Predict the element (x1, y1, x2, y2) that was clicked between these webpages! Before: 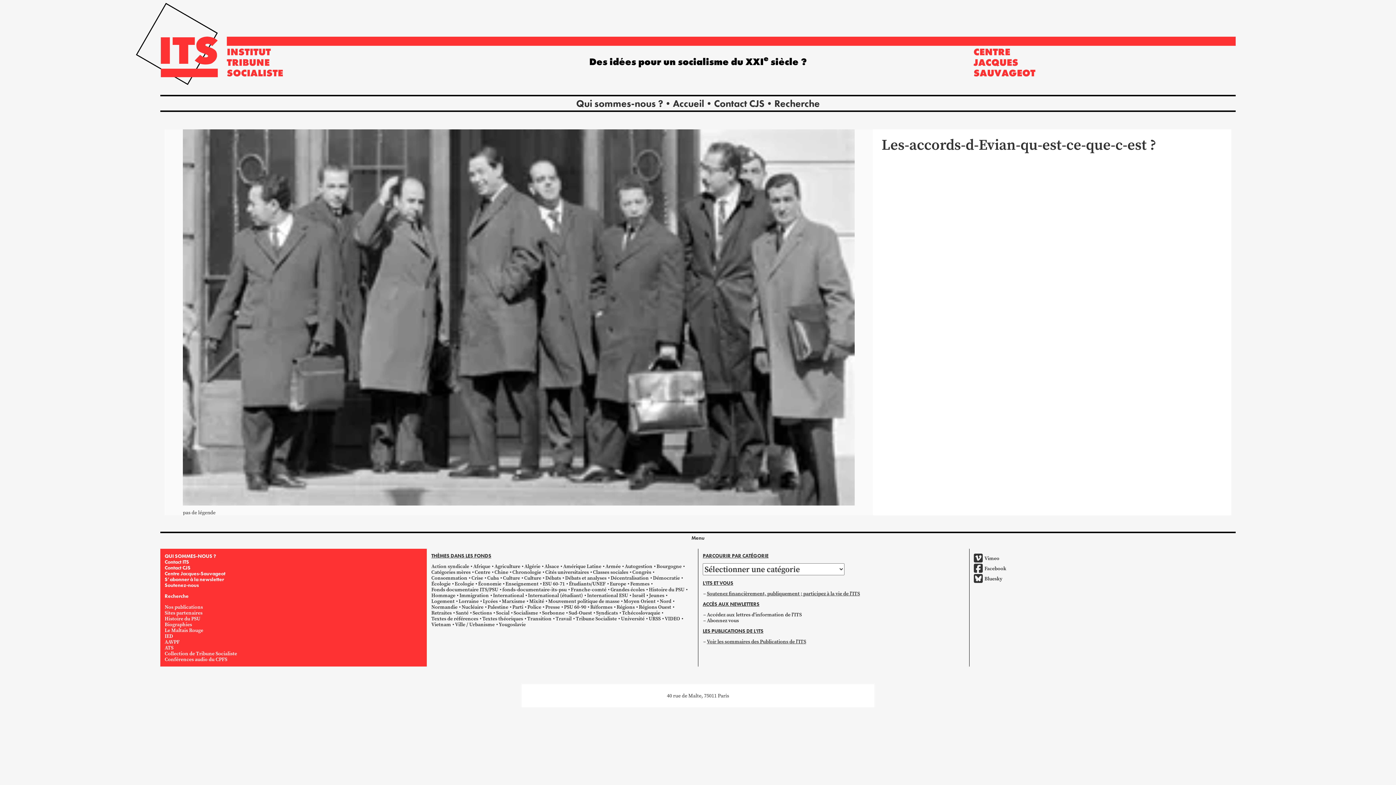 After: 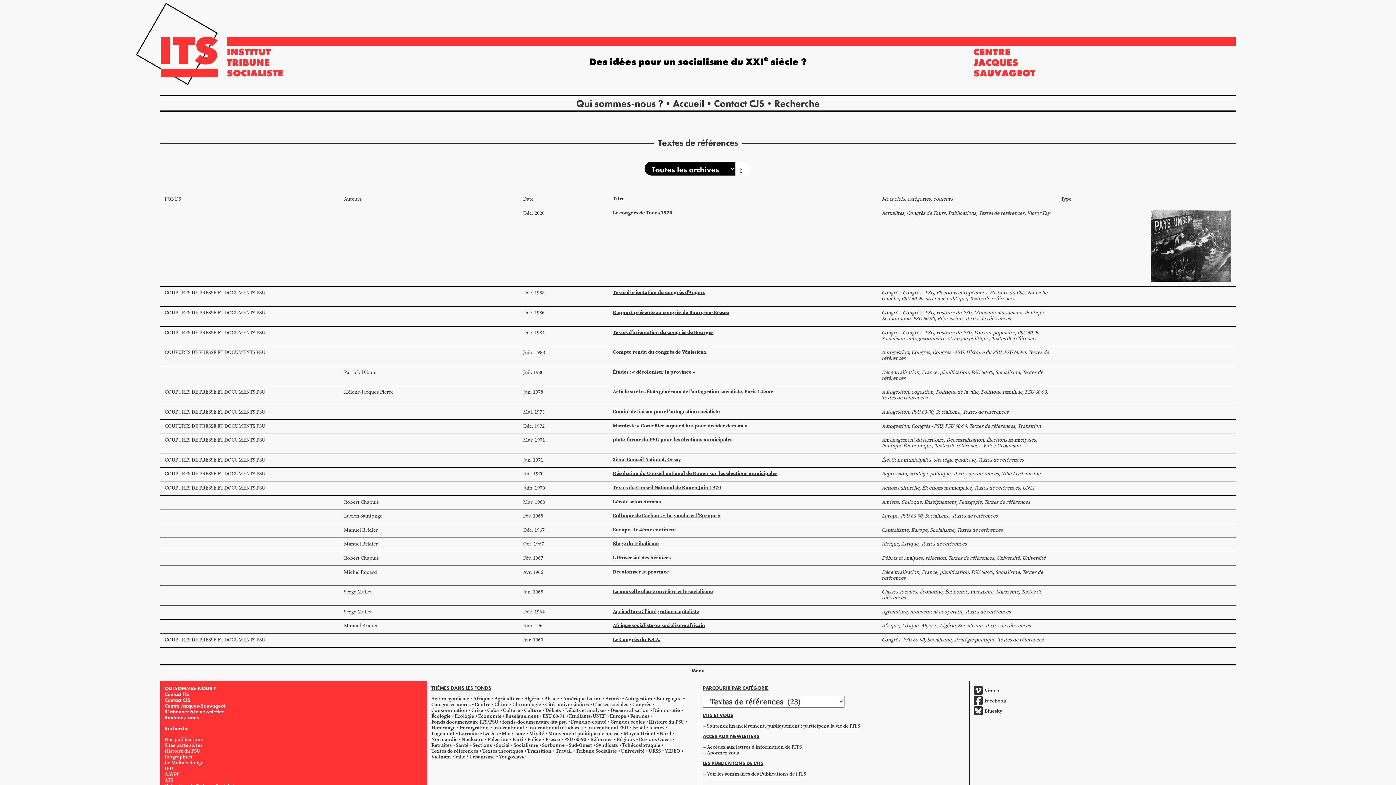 Action: bbox: (431, 615, 478, 622) label: Textes de références